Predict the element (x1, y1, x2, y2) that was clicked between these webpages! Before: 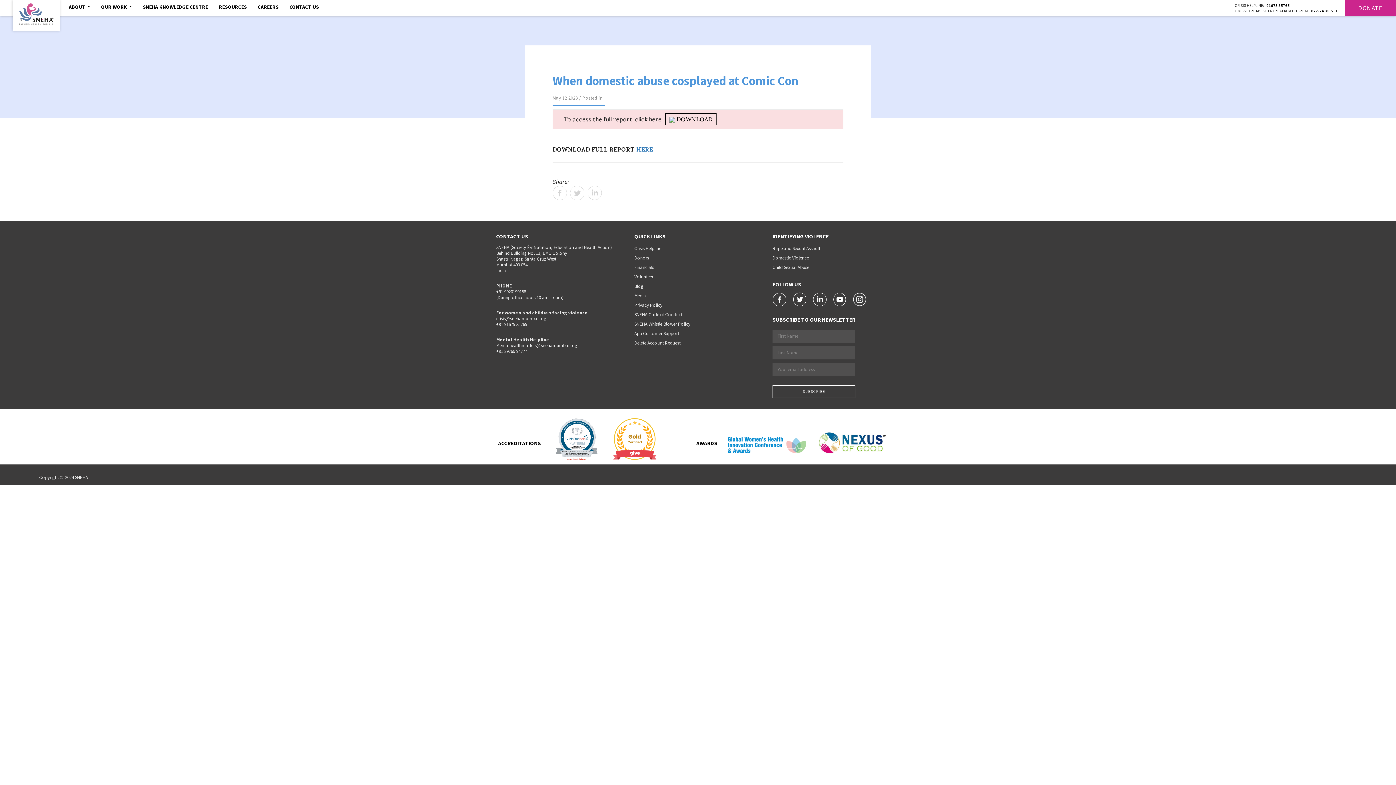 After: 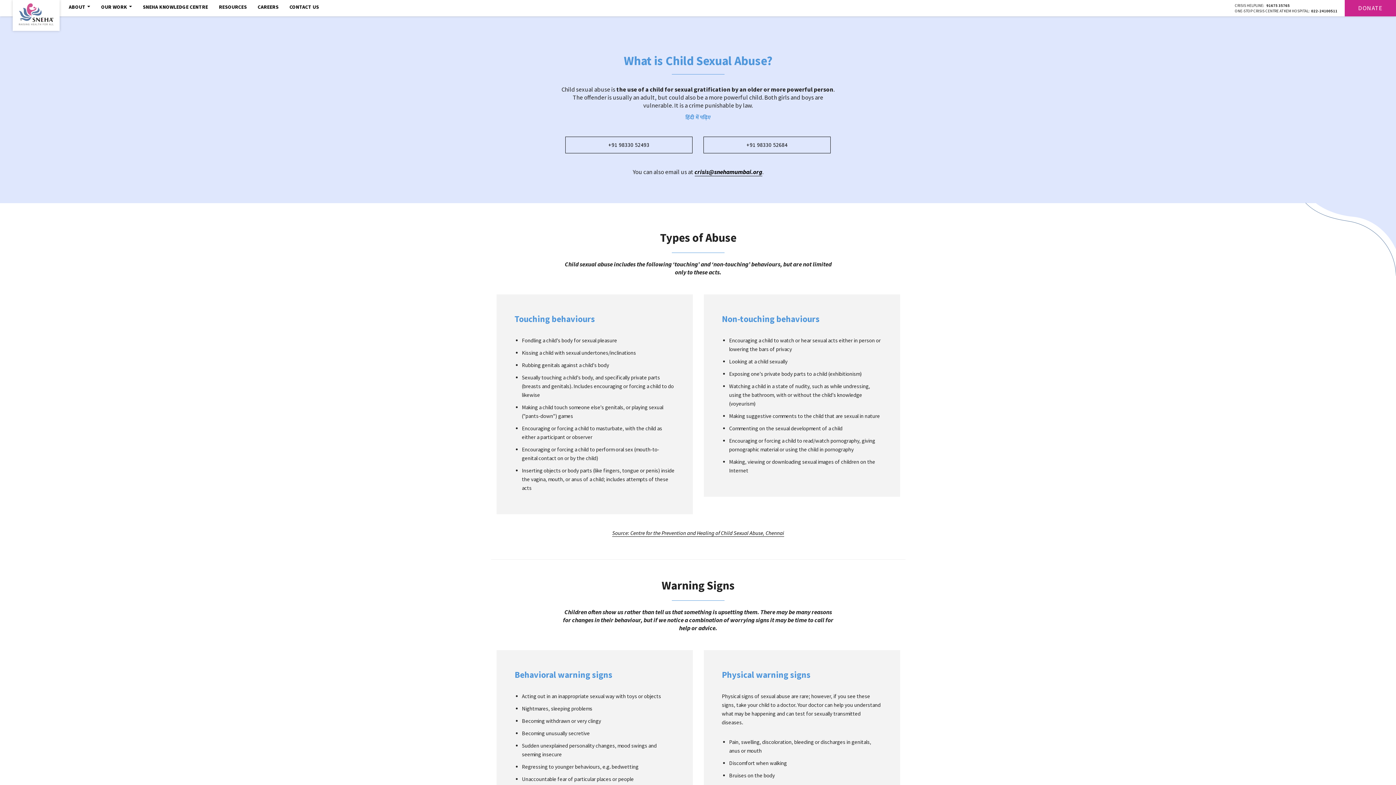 Action: label: Child Sexual Abuse bbox: (772, 263, 809, 273)